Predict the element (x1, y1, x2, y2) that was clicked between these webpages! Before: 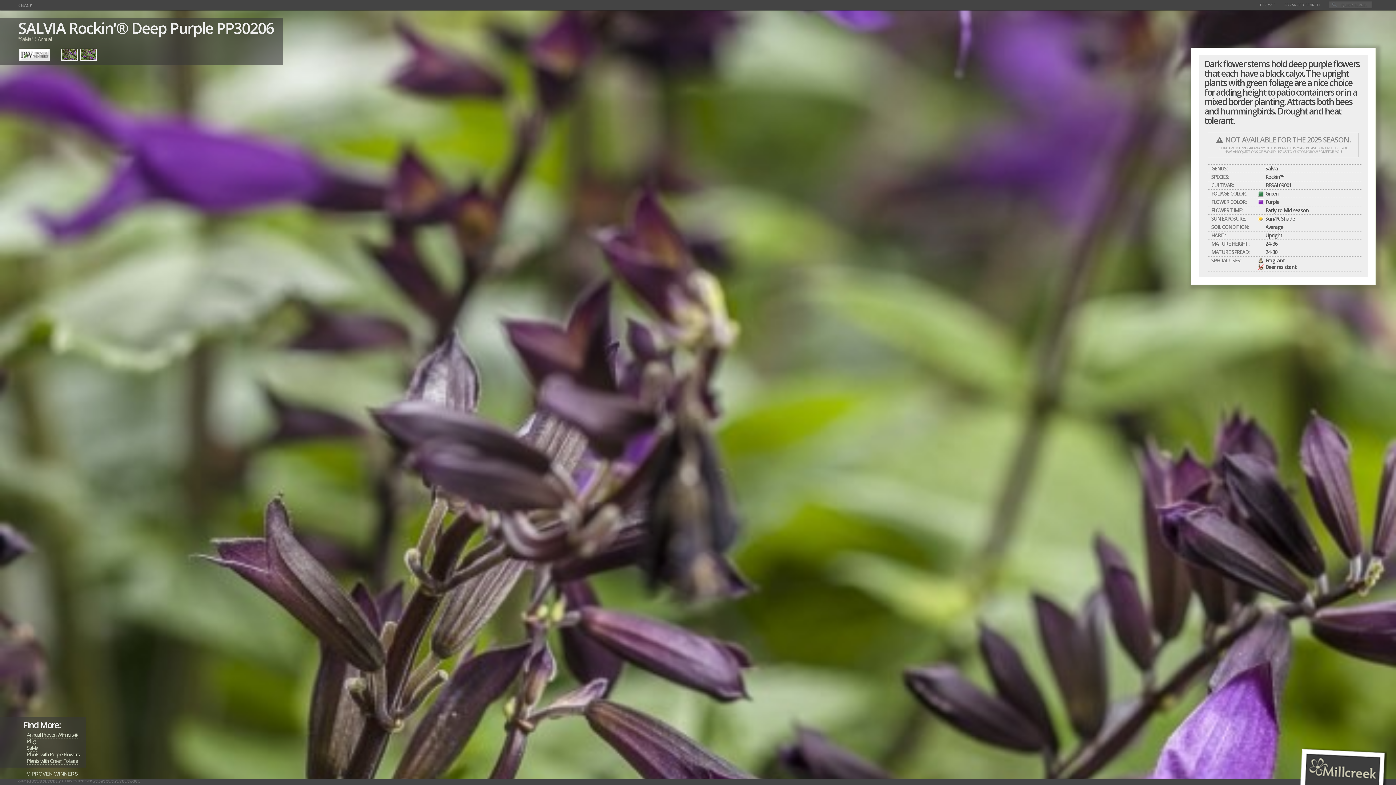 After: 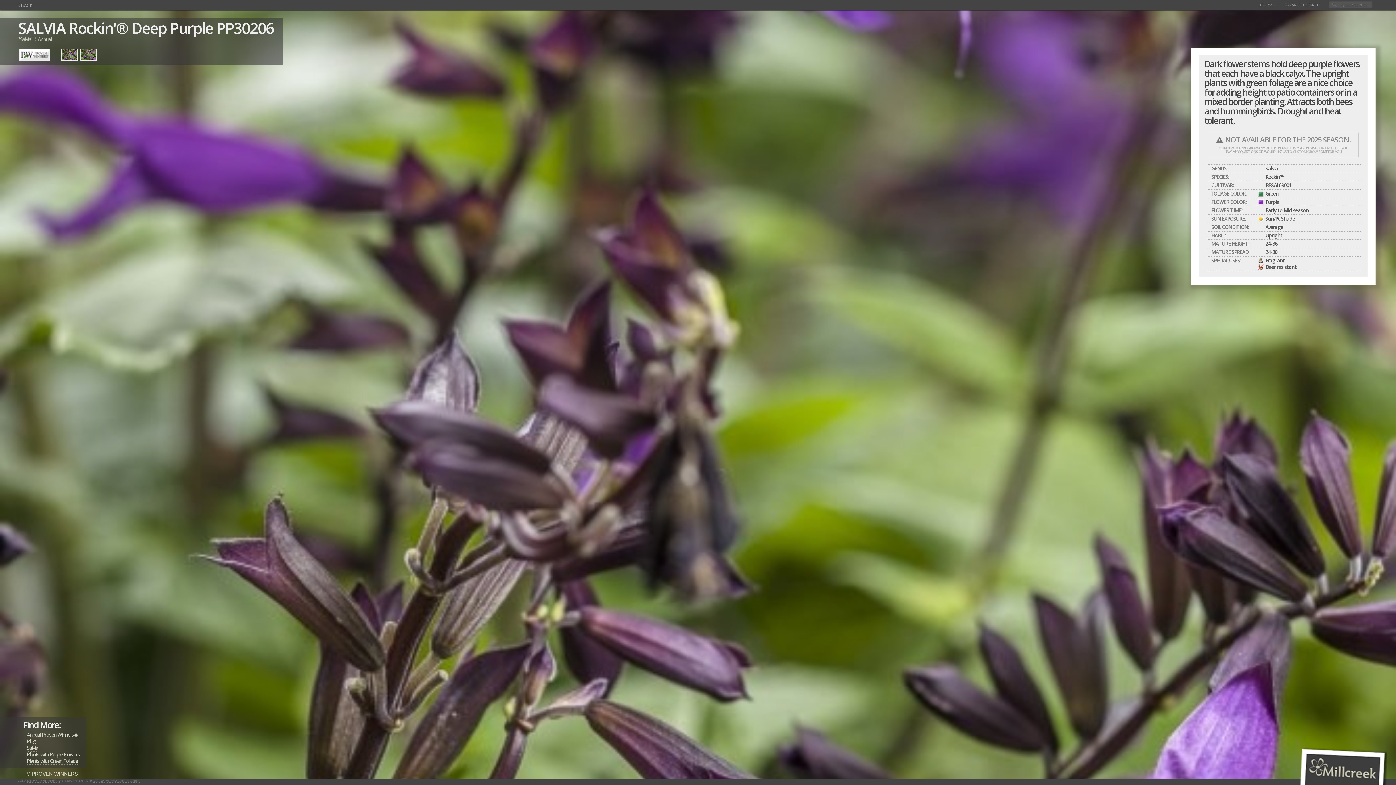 Action: bbox: (216, 17, 273, 38) label: PP30206